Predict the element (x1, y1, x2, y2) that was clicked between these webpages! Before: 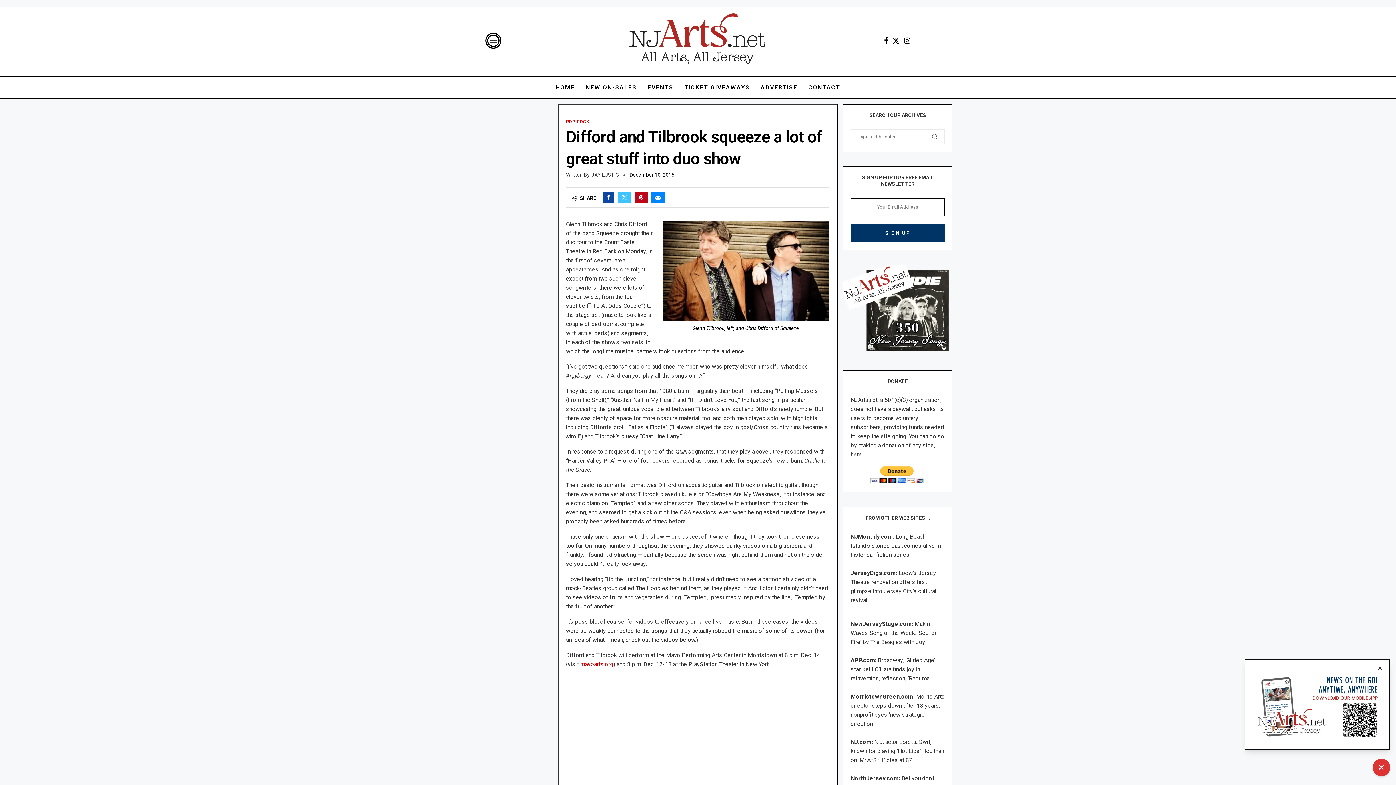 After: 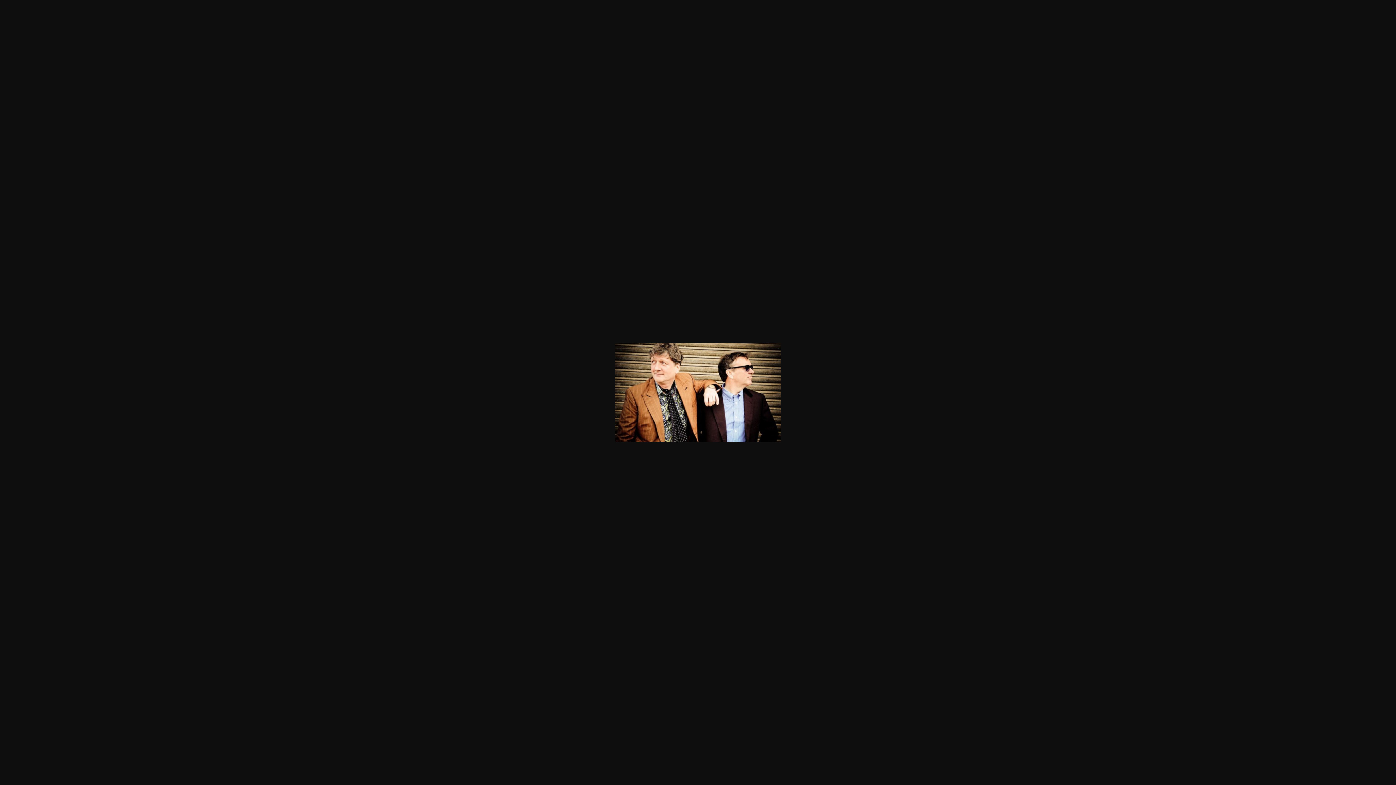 Action: bbox: (663, 222, 829, 229)